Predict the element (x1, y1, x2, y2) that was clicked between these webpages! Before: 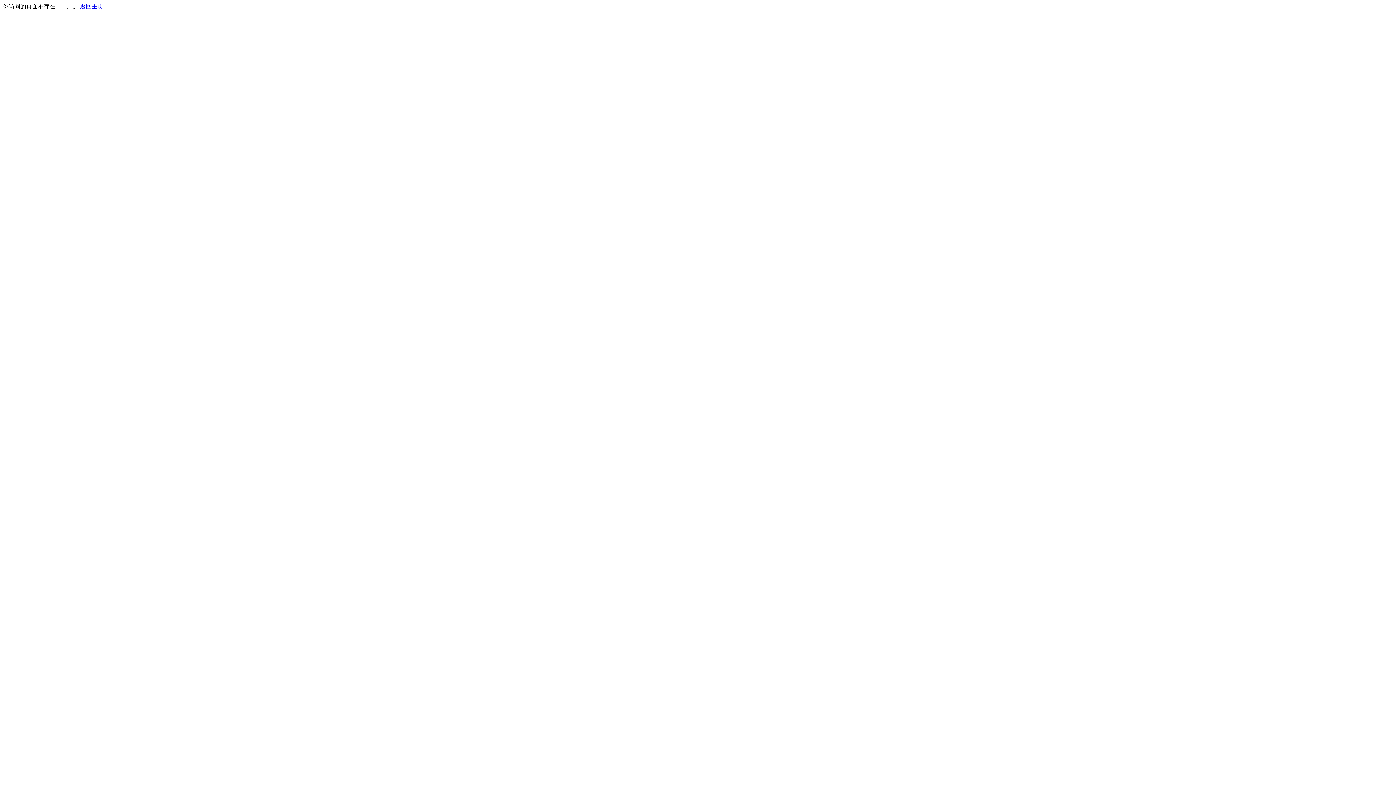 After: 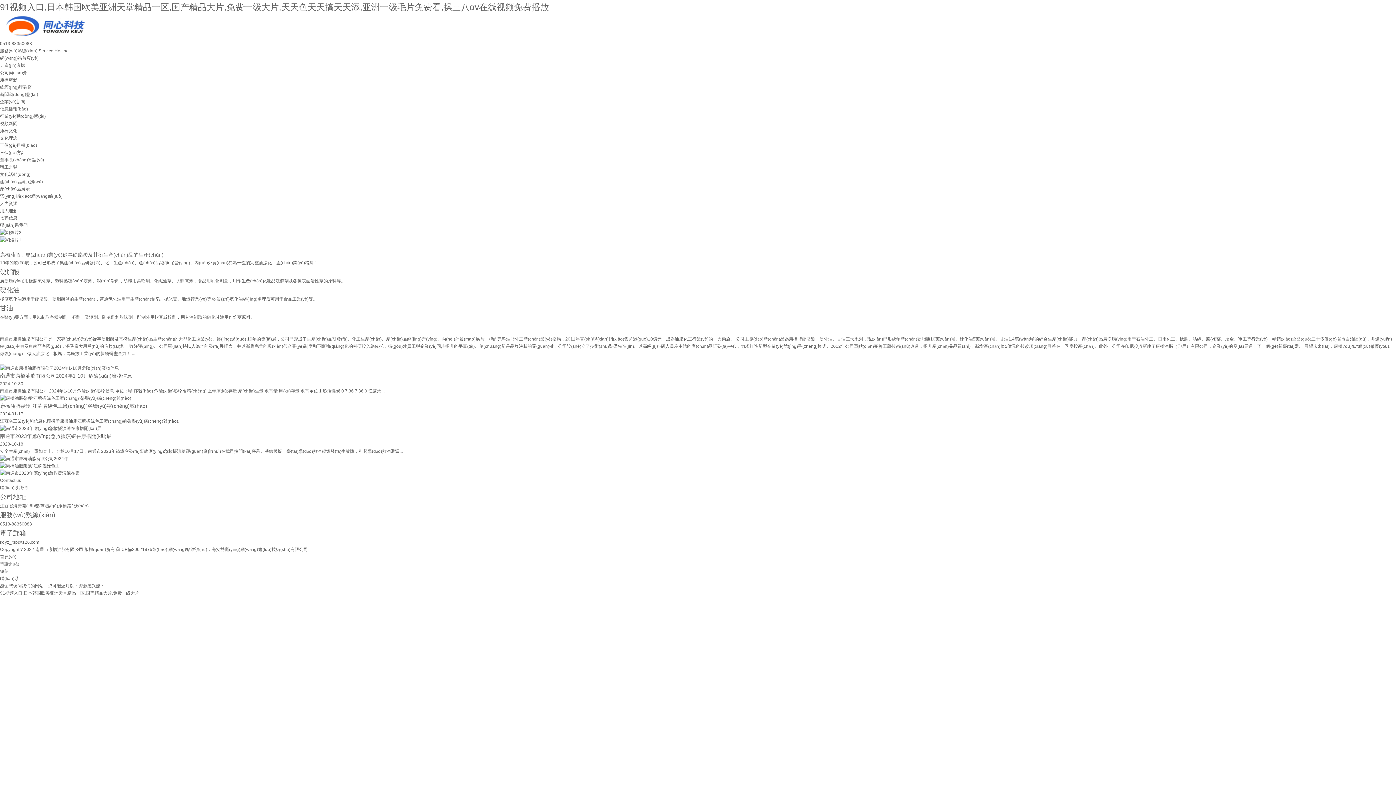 Action: label: 返回主页 bbox: (80, 3, 103, 9)